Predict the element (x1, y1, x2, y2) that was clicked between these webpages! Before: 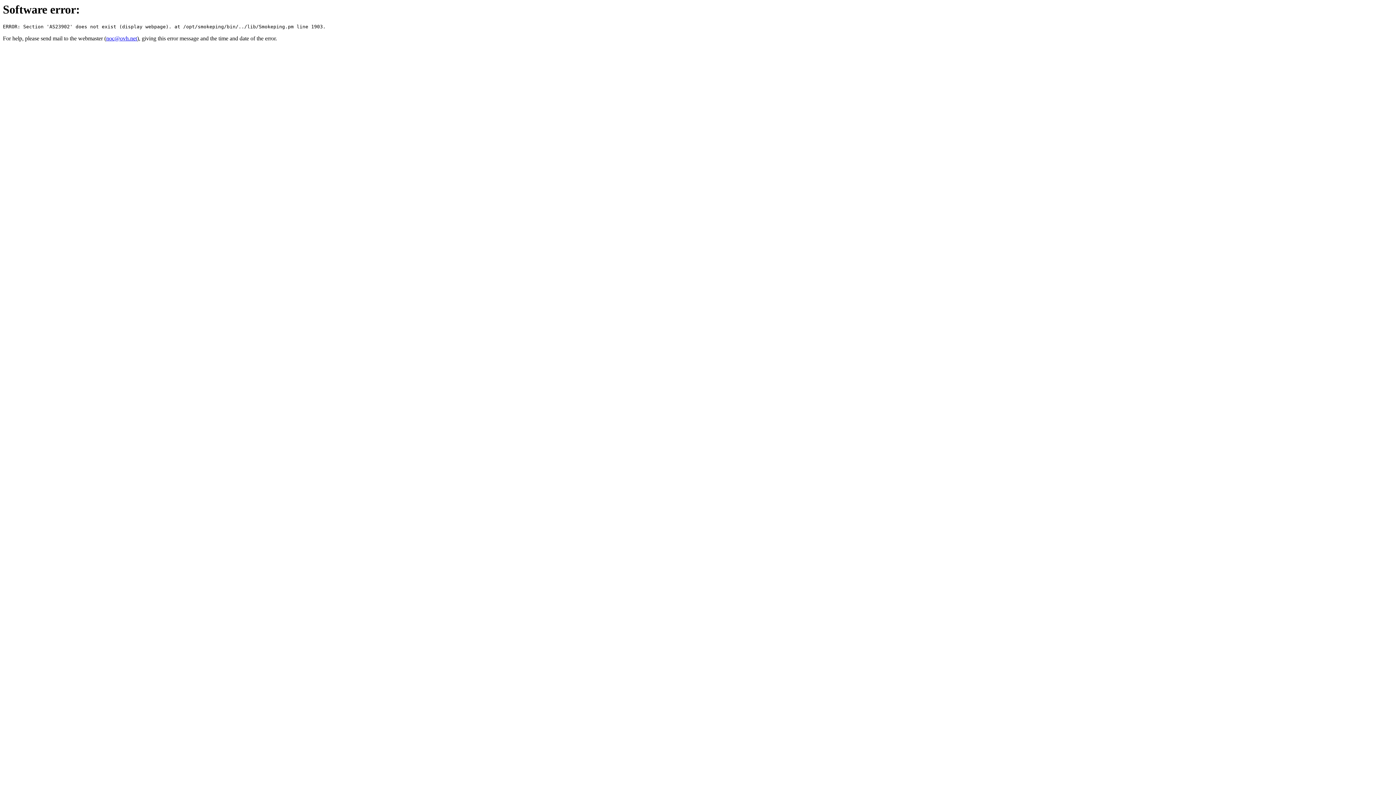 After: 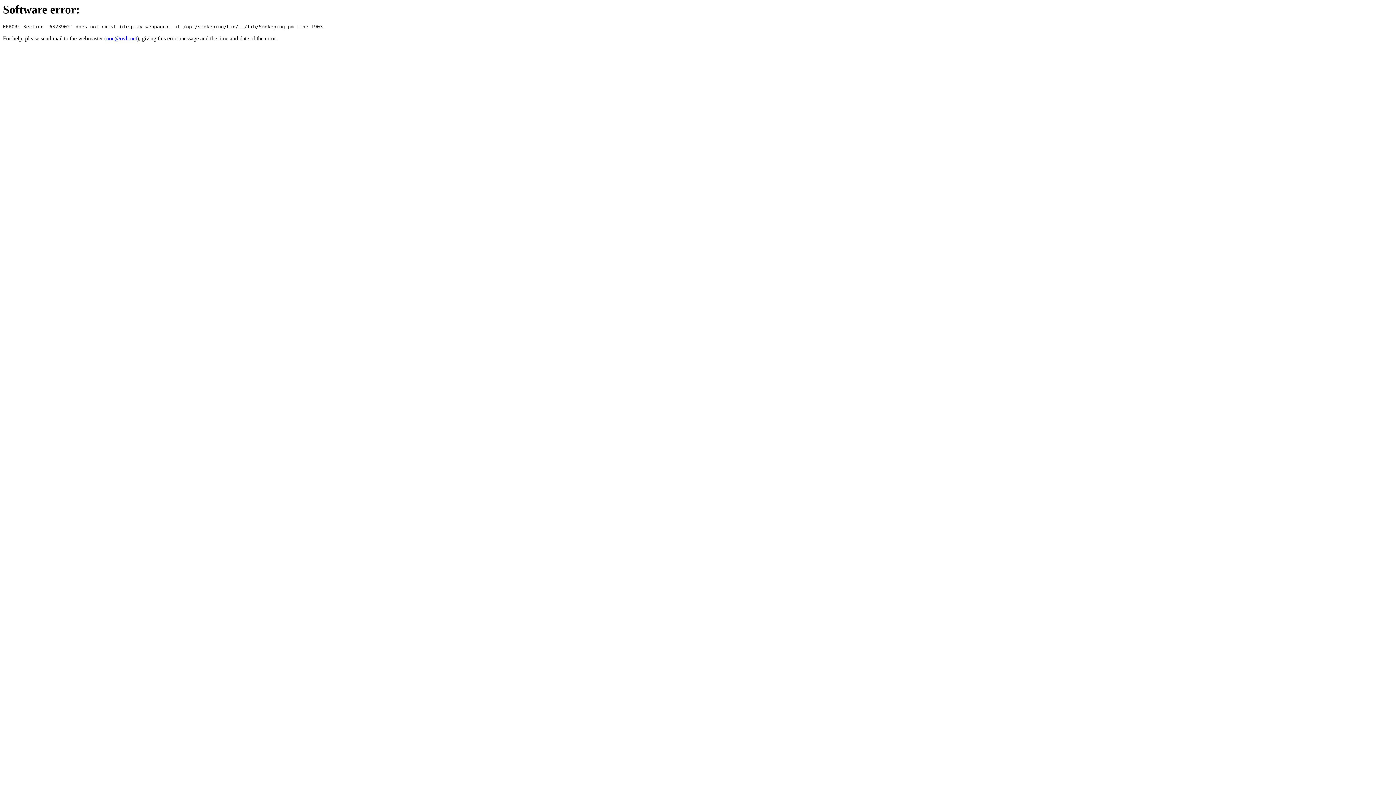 Action: label: noc@ovh.net bbox: (106, 35, 137, 41)